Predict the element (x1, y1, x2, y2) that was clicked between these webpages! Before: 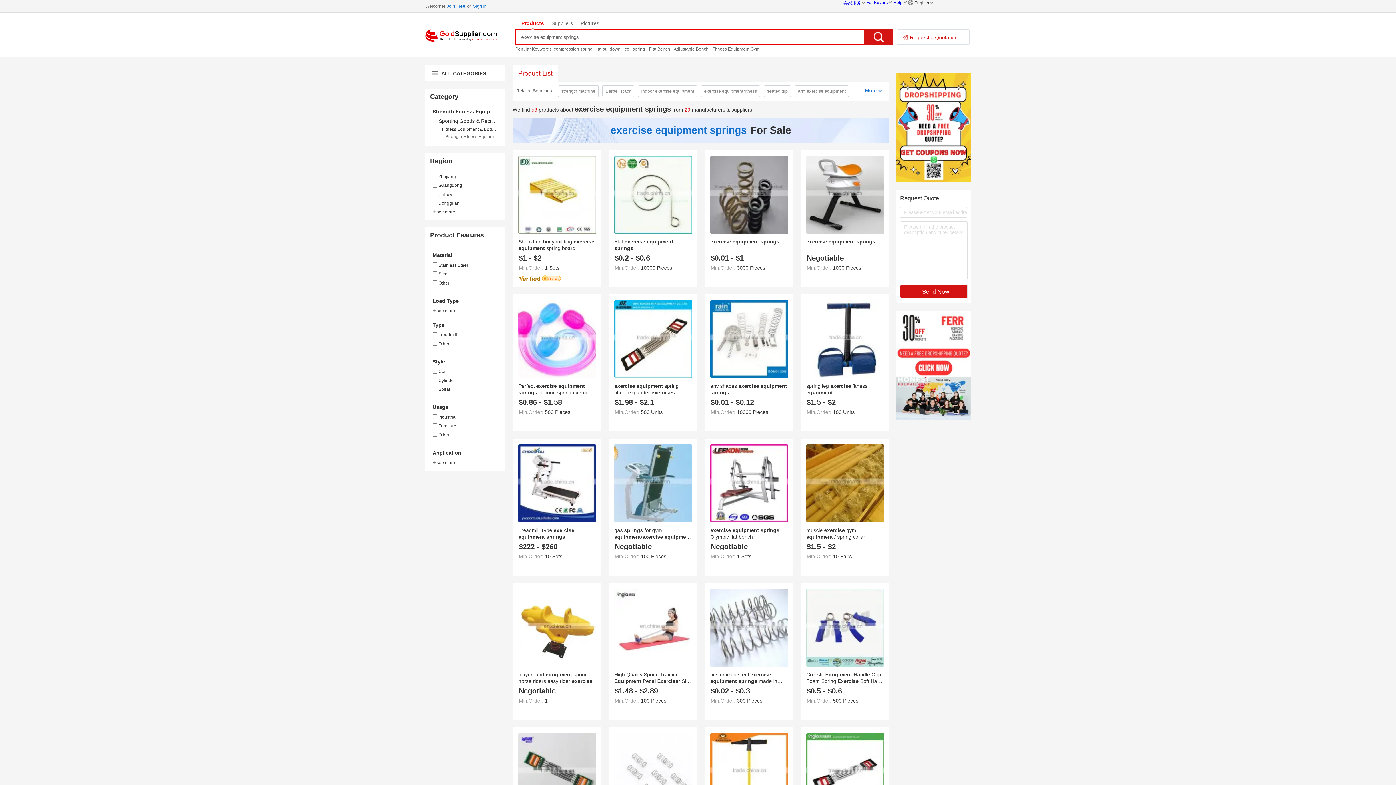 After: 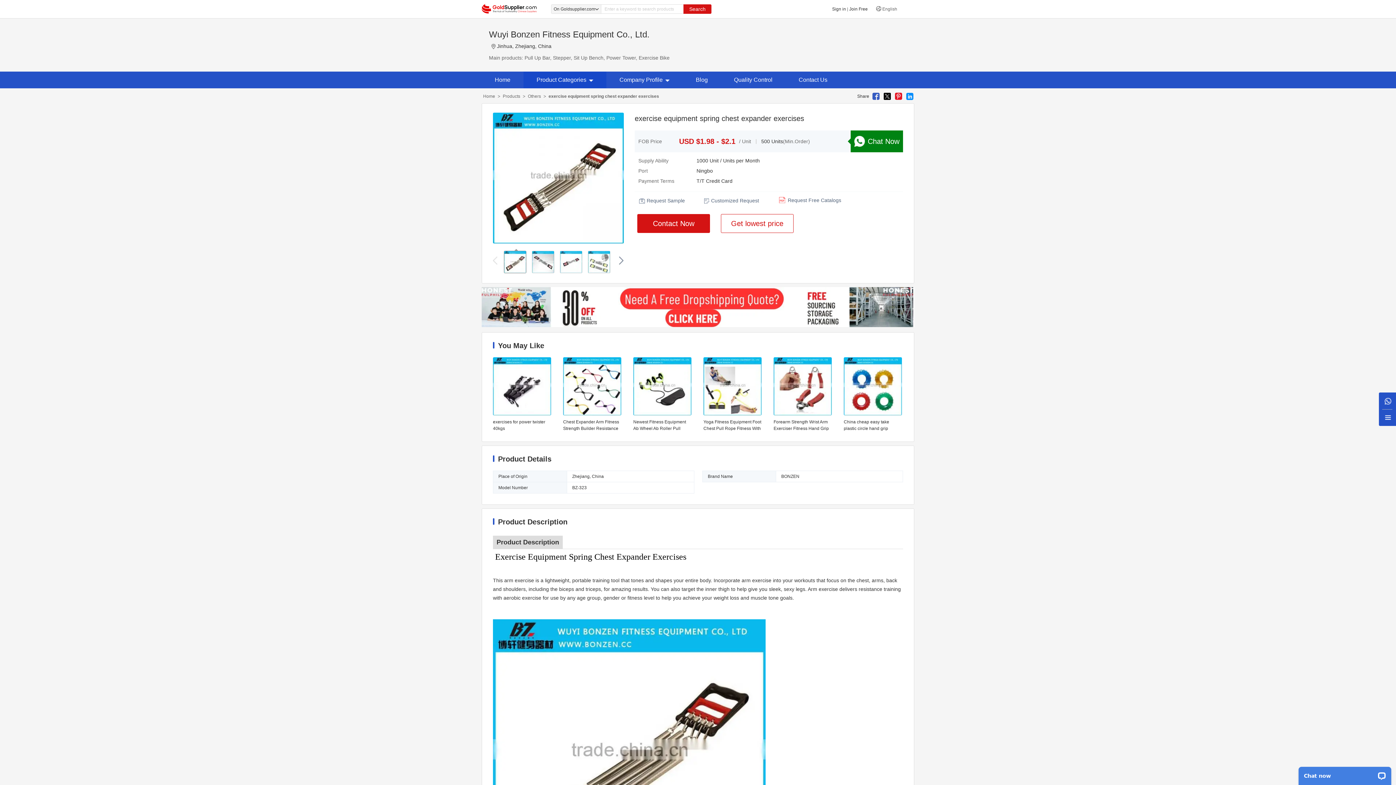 Action: bbox: (614, 373, 692, 379)